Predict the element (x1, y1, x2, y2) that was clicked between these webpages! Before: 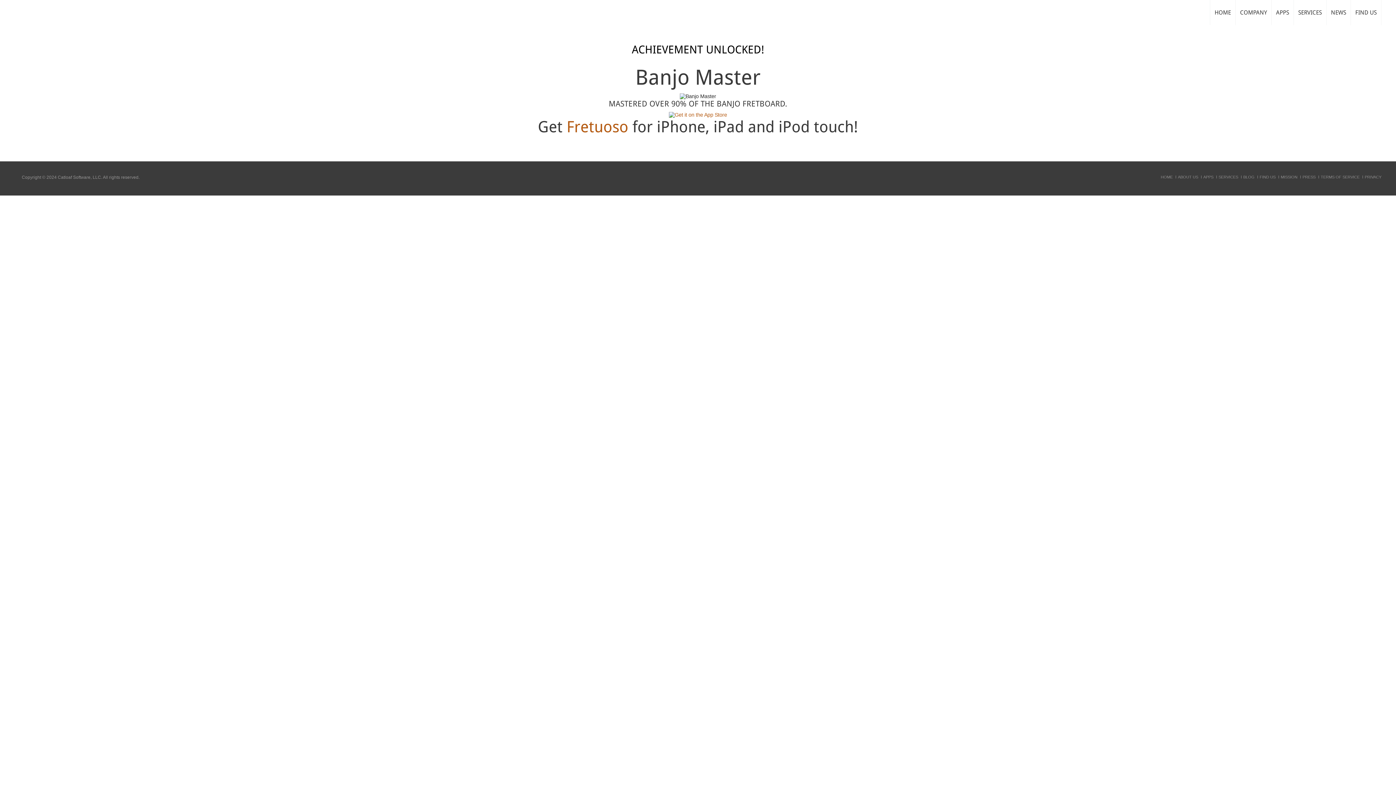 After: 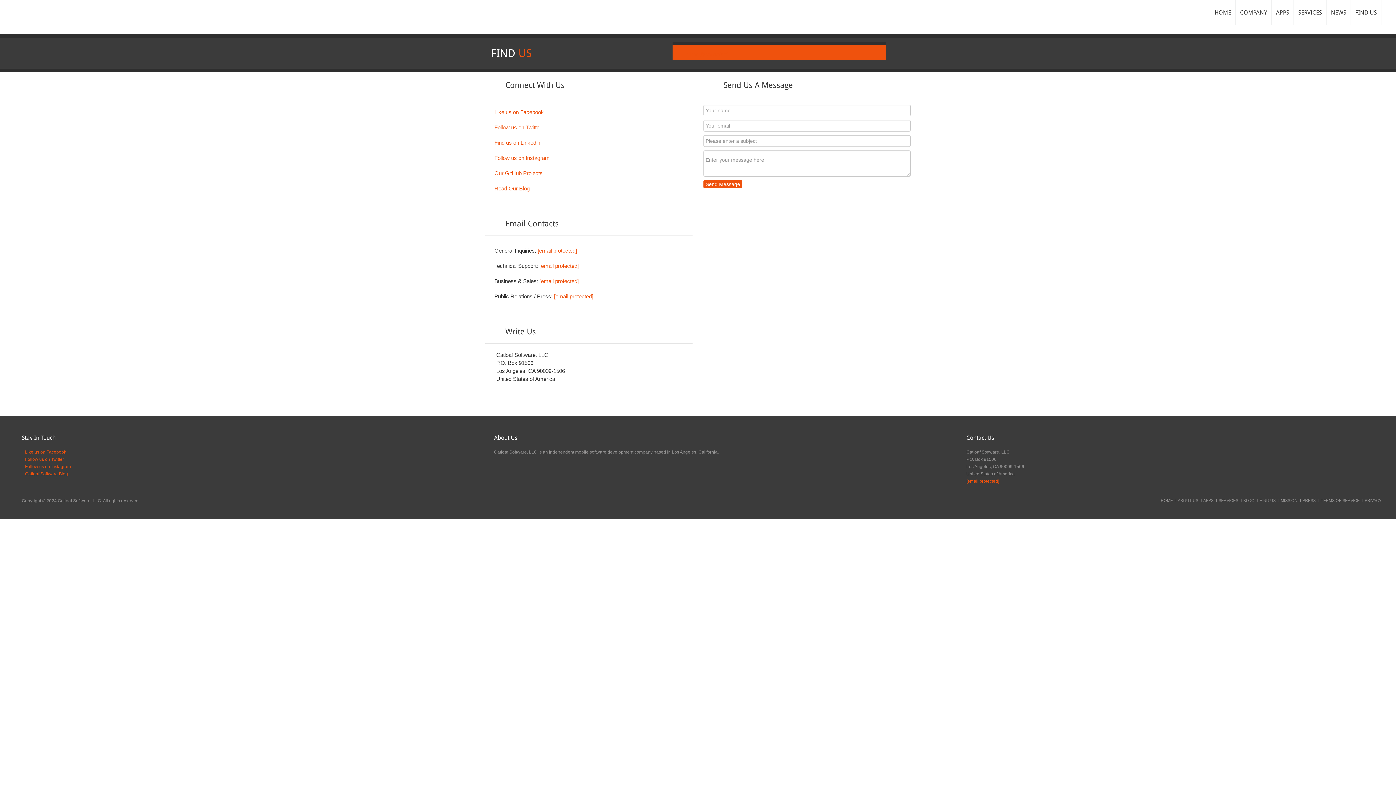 Action: bbox: (1351, 0, 1381, 25) label: FIND US